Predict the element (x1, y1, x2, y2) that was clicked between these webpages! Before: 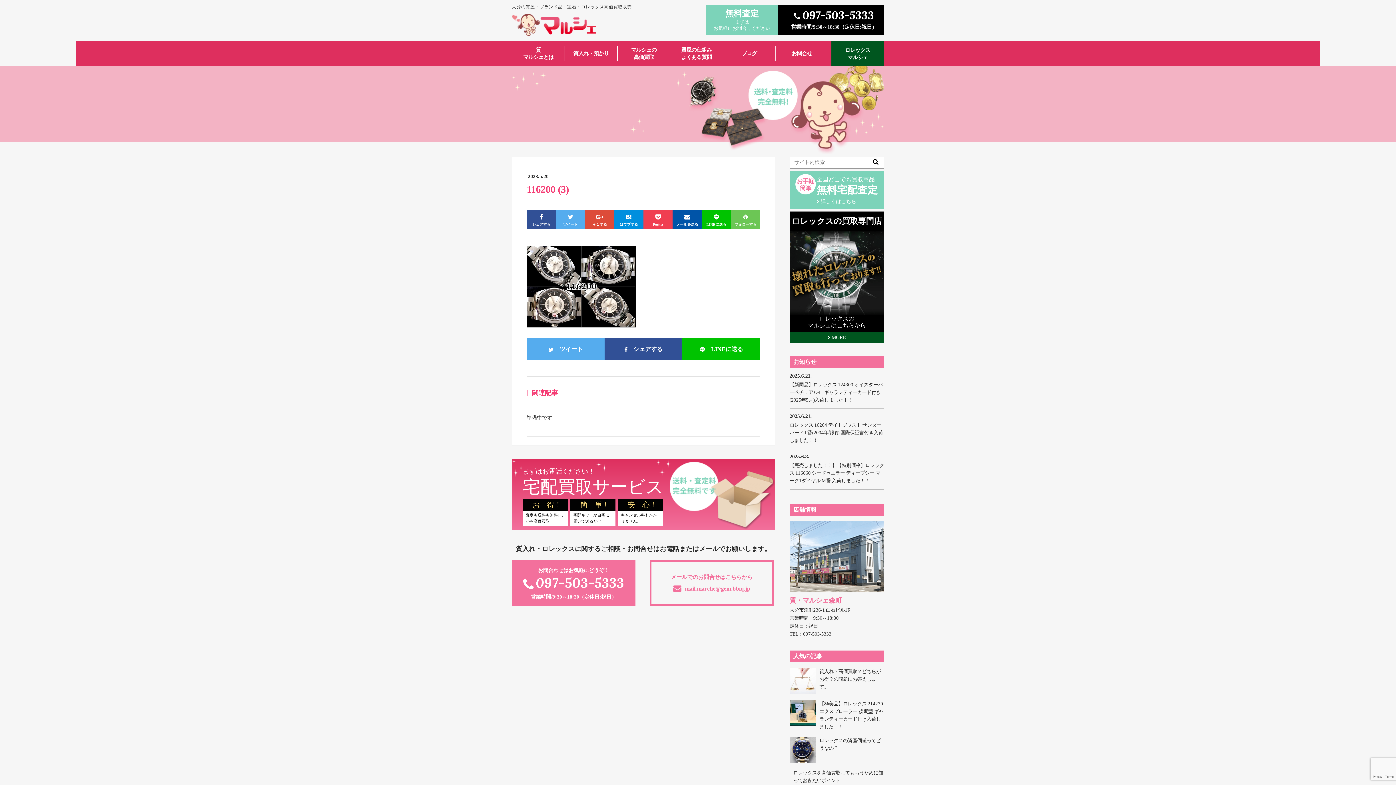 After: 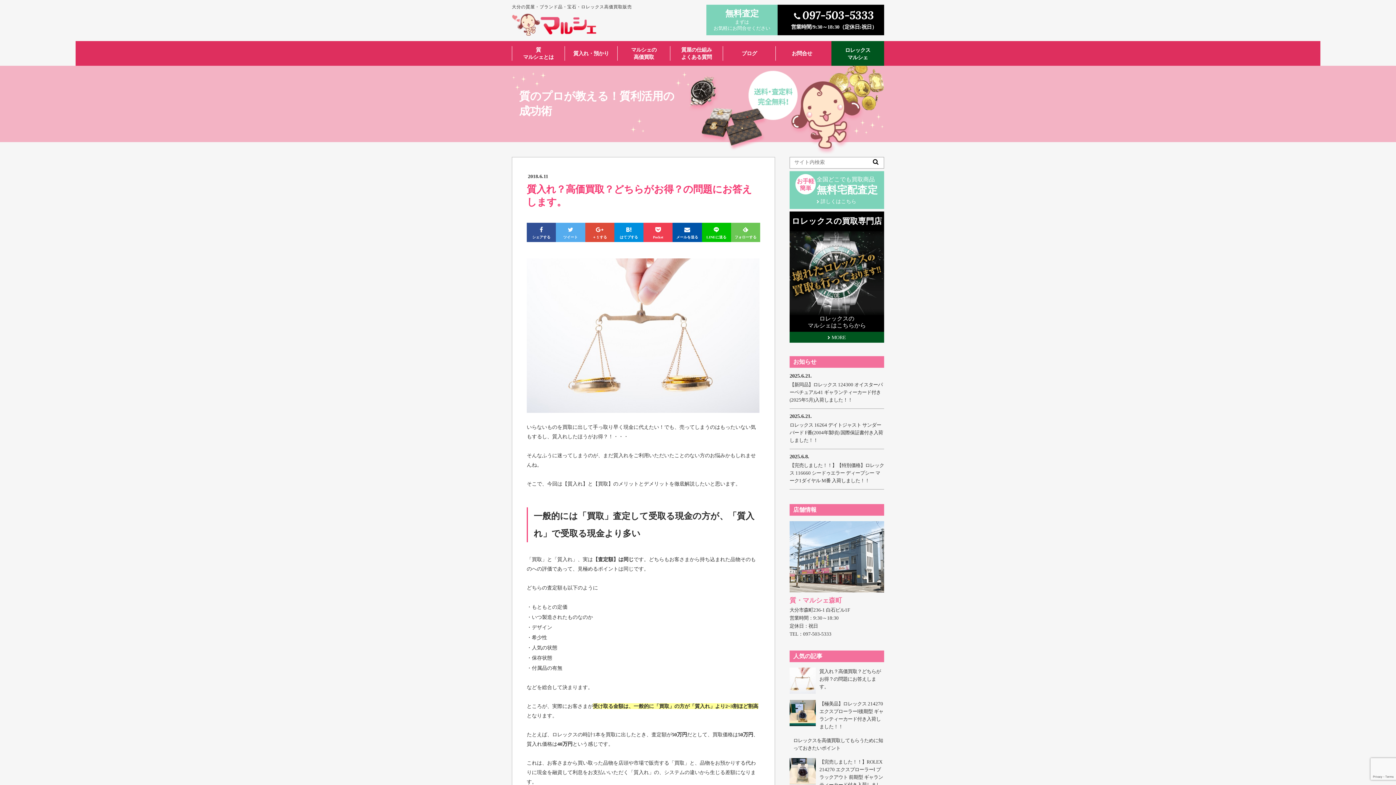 Action: bbox: (789, 668, 816, 694)